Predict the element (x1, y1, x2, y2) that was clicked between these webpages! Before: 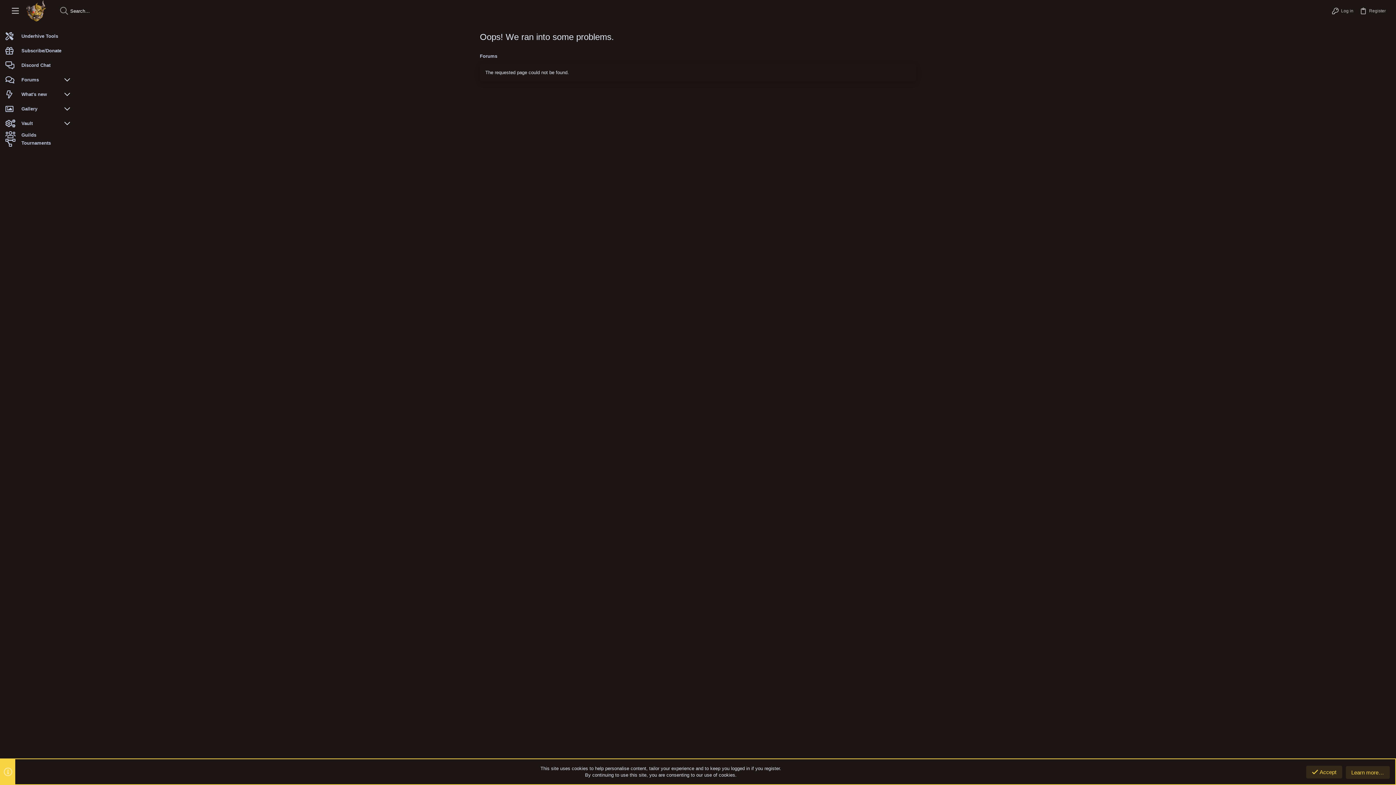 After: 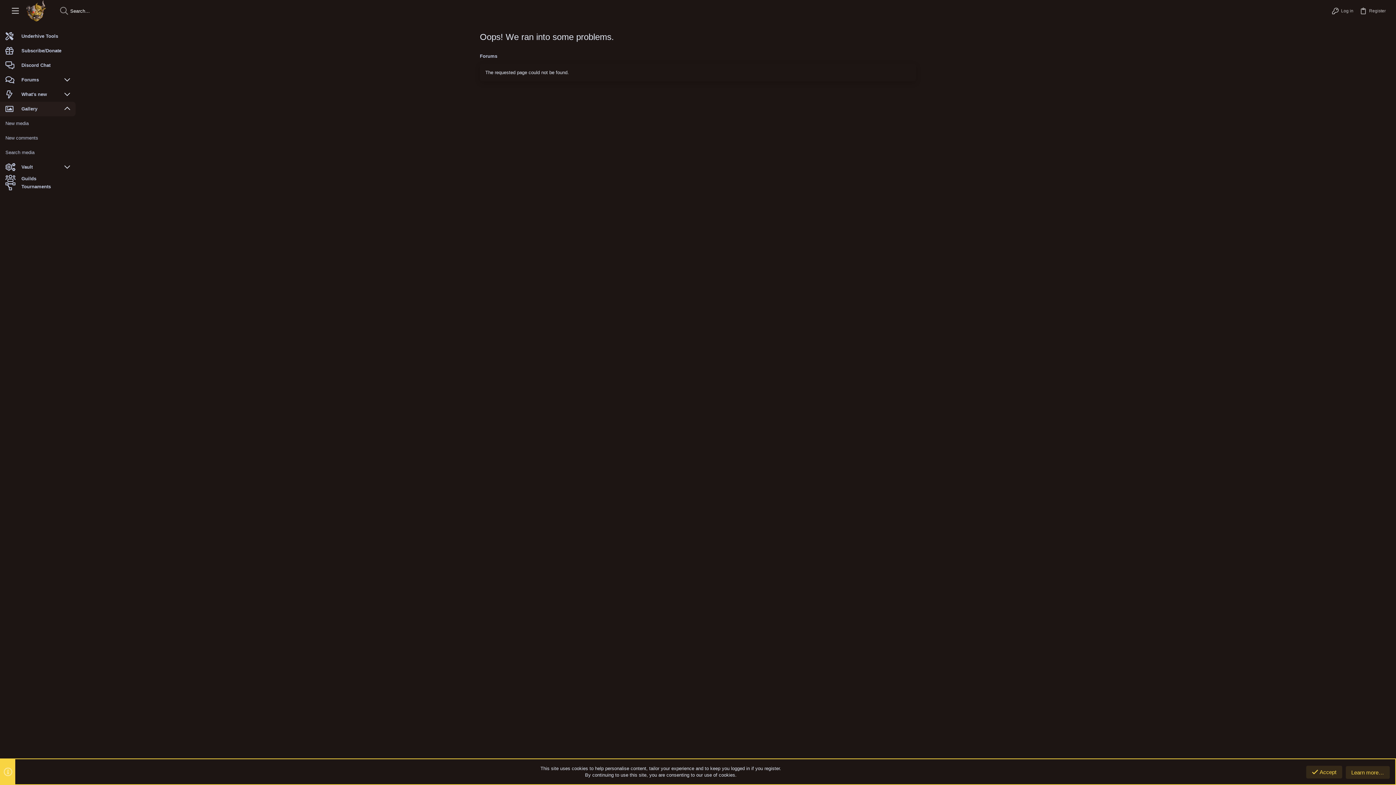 Action: bbox: (64, 101, 75, 116)